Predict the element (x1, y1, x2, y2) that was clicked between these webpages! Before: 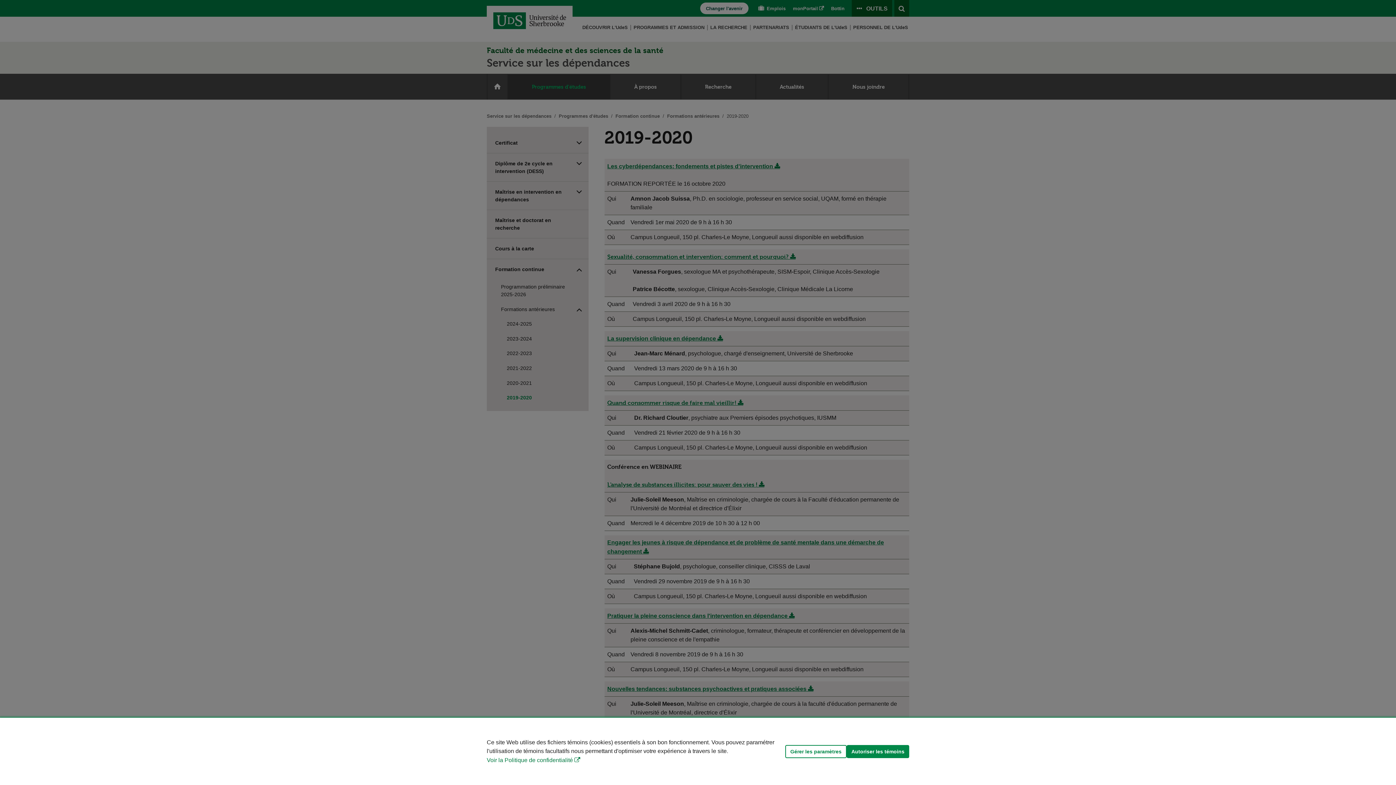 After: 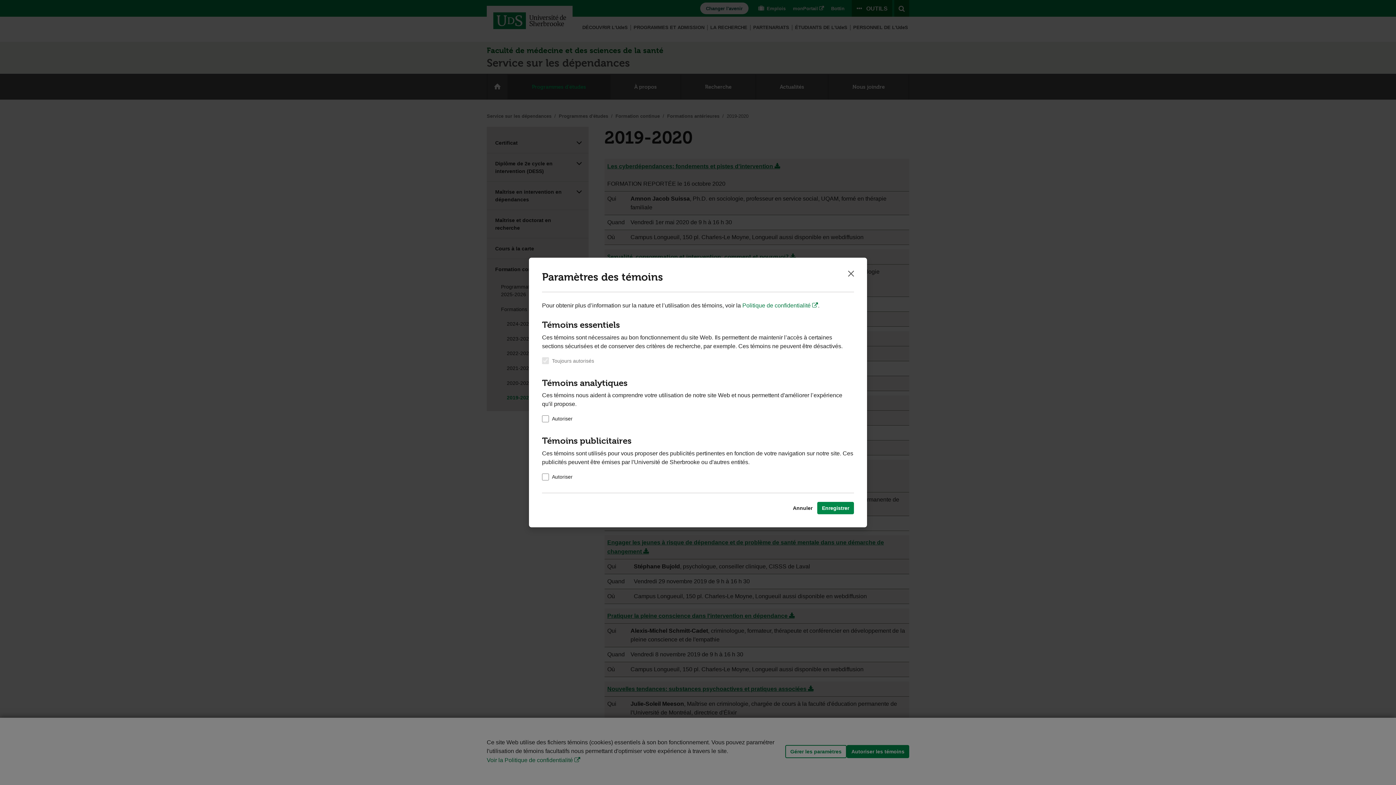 Action: bbox: (785, 745, 846, 758) label: Gérer les paramètres